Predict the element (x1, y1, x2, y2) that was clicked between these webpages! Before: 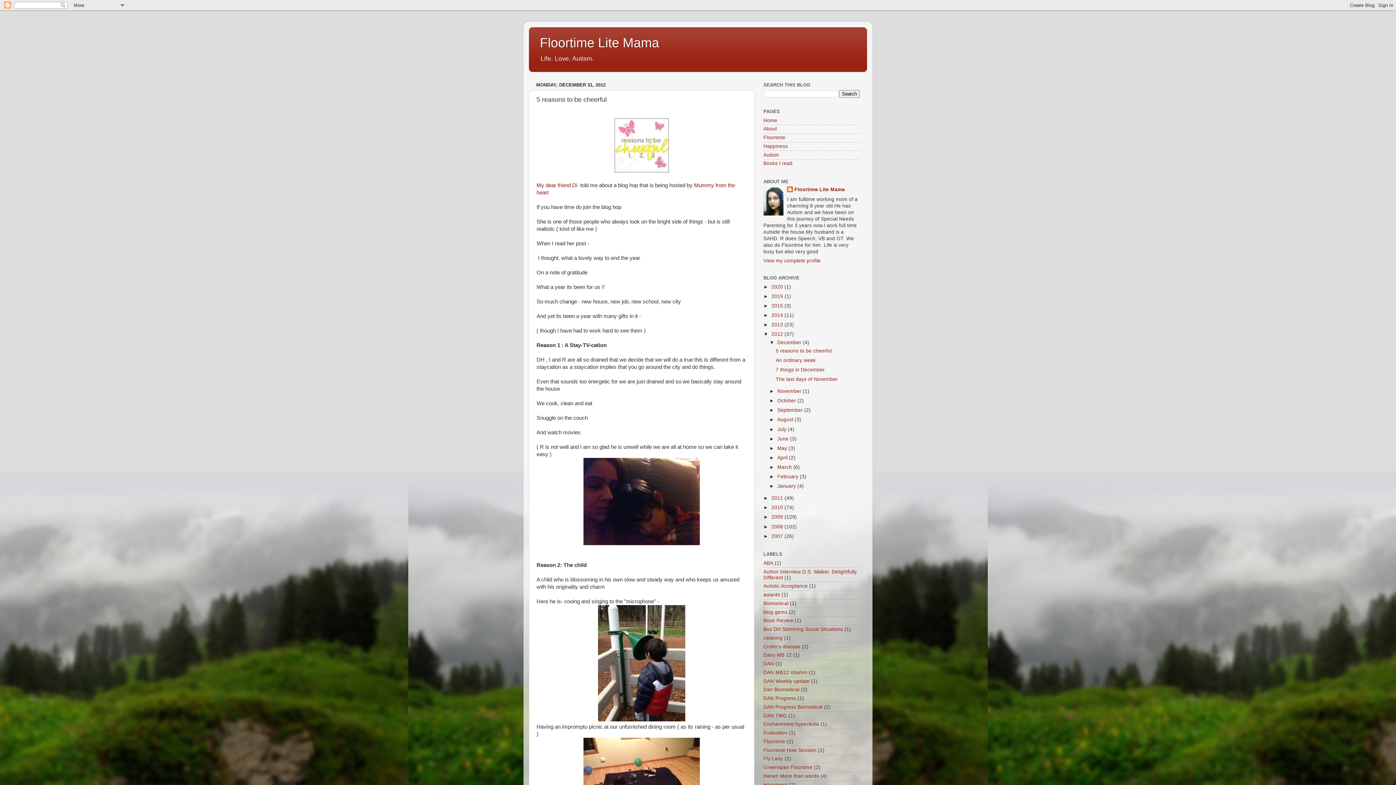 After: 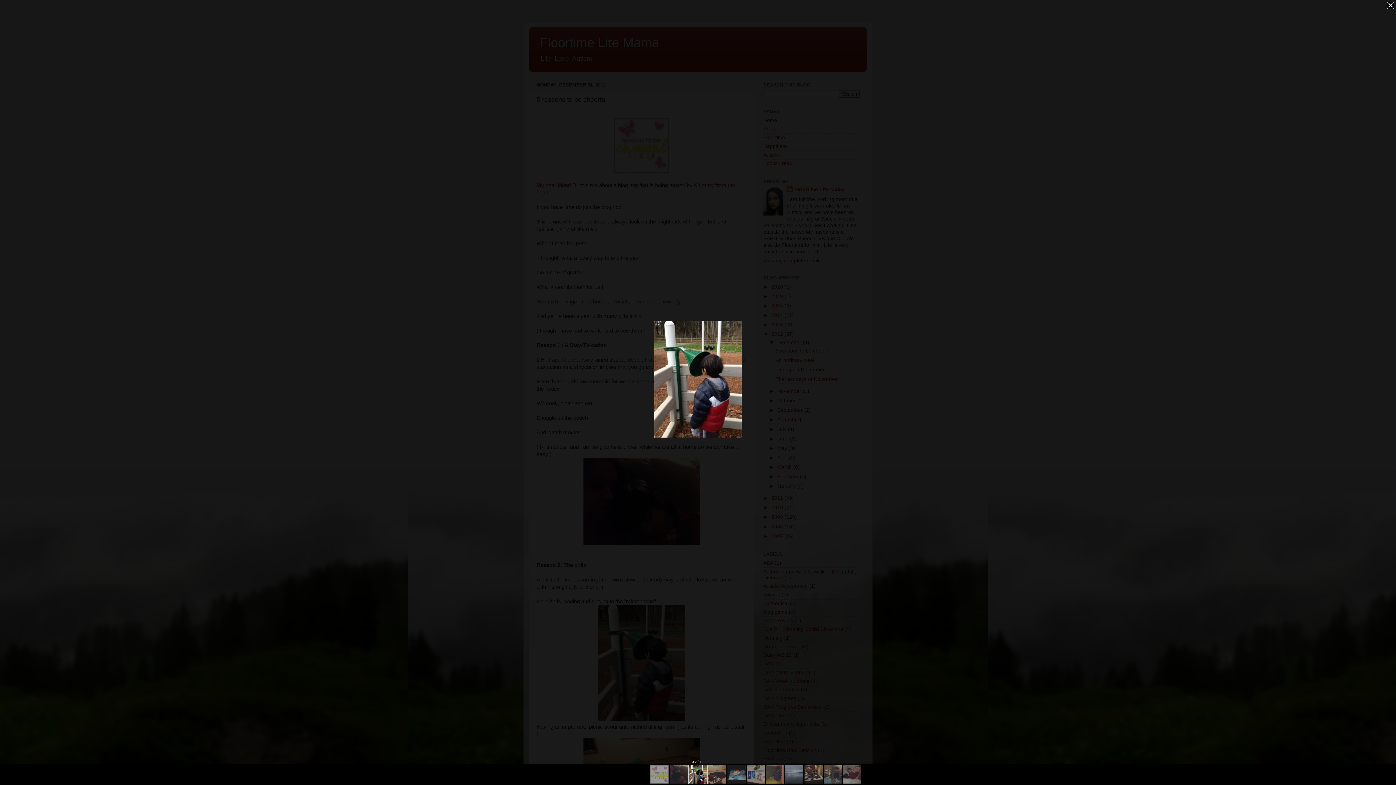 Action: bbox: (598, 717, 685, 722)